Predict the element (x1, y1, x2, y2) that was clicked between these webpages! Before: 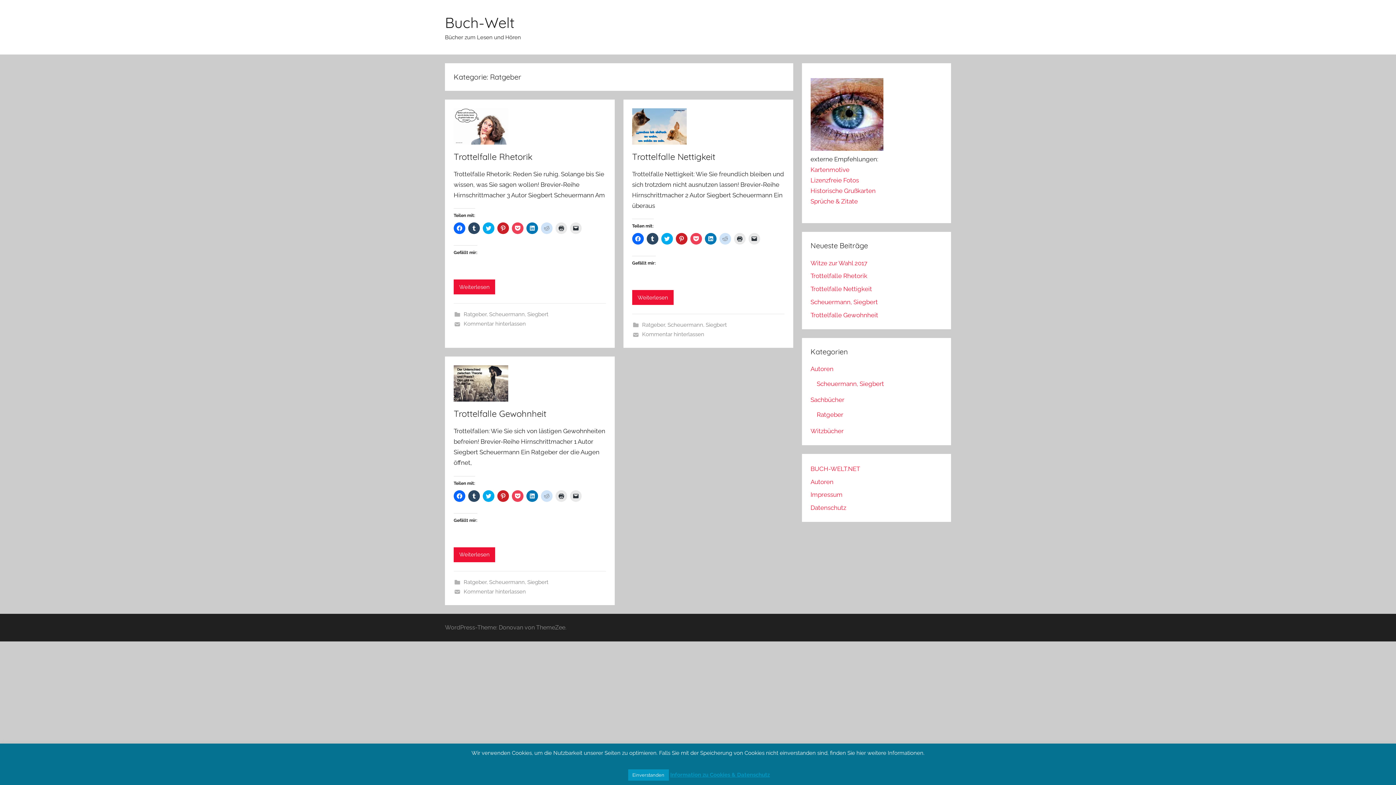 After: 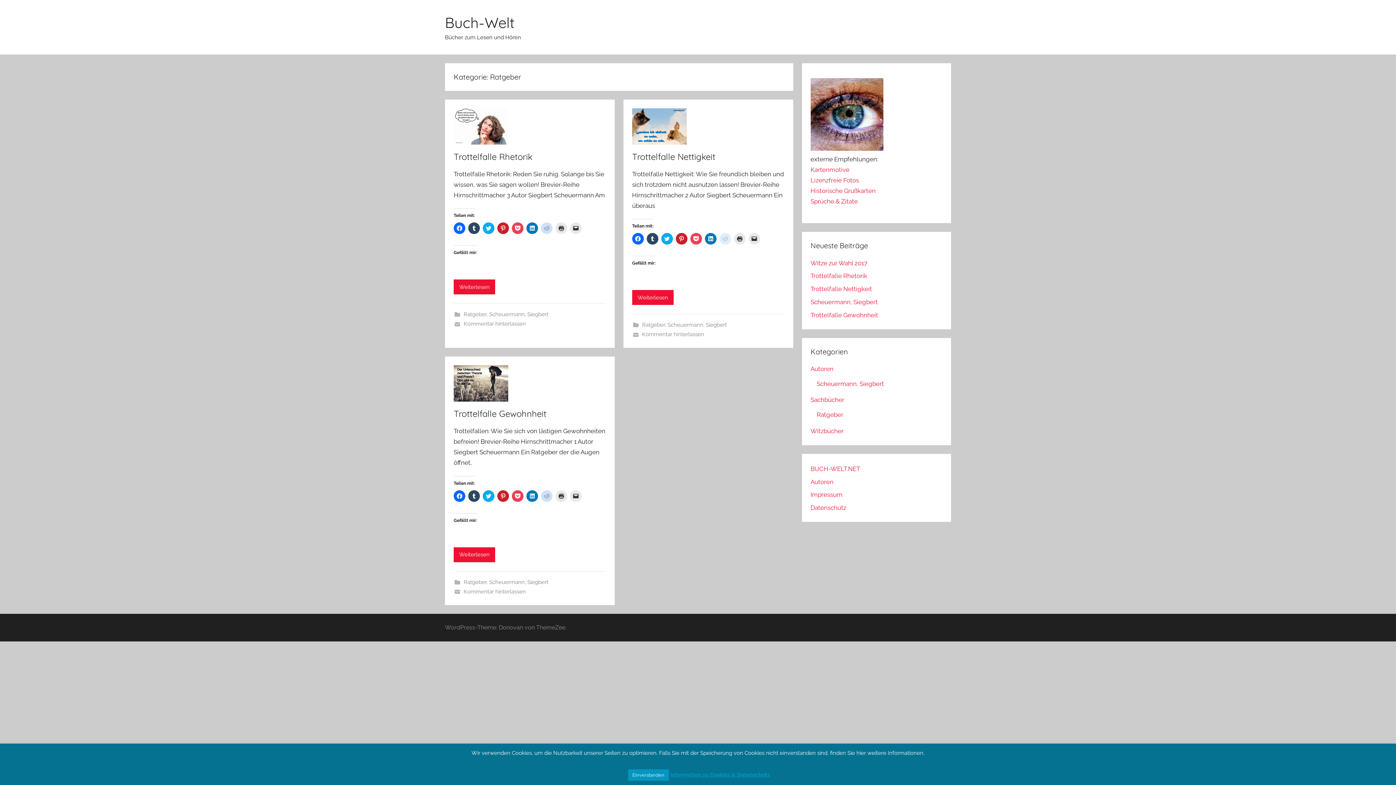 Action: bbox: (719, 233, 731, 244) label: Klick, um auf Reddit zu teilen (Wird in neuem Fenster geöffnet)